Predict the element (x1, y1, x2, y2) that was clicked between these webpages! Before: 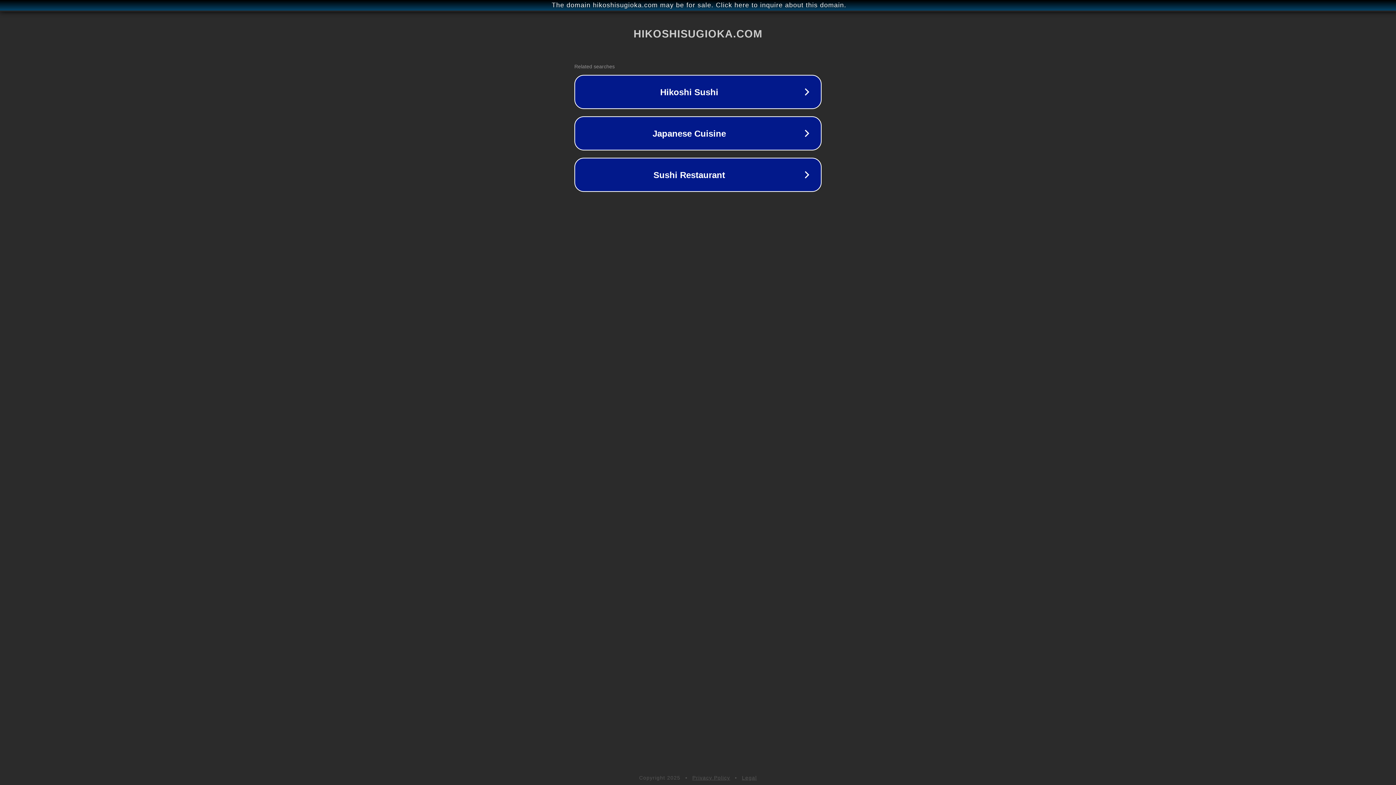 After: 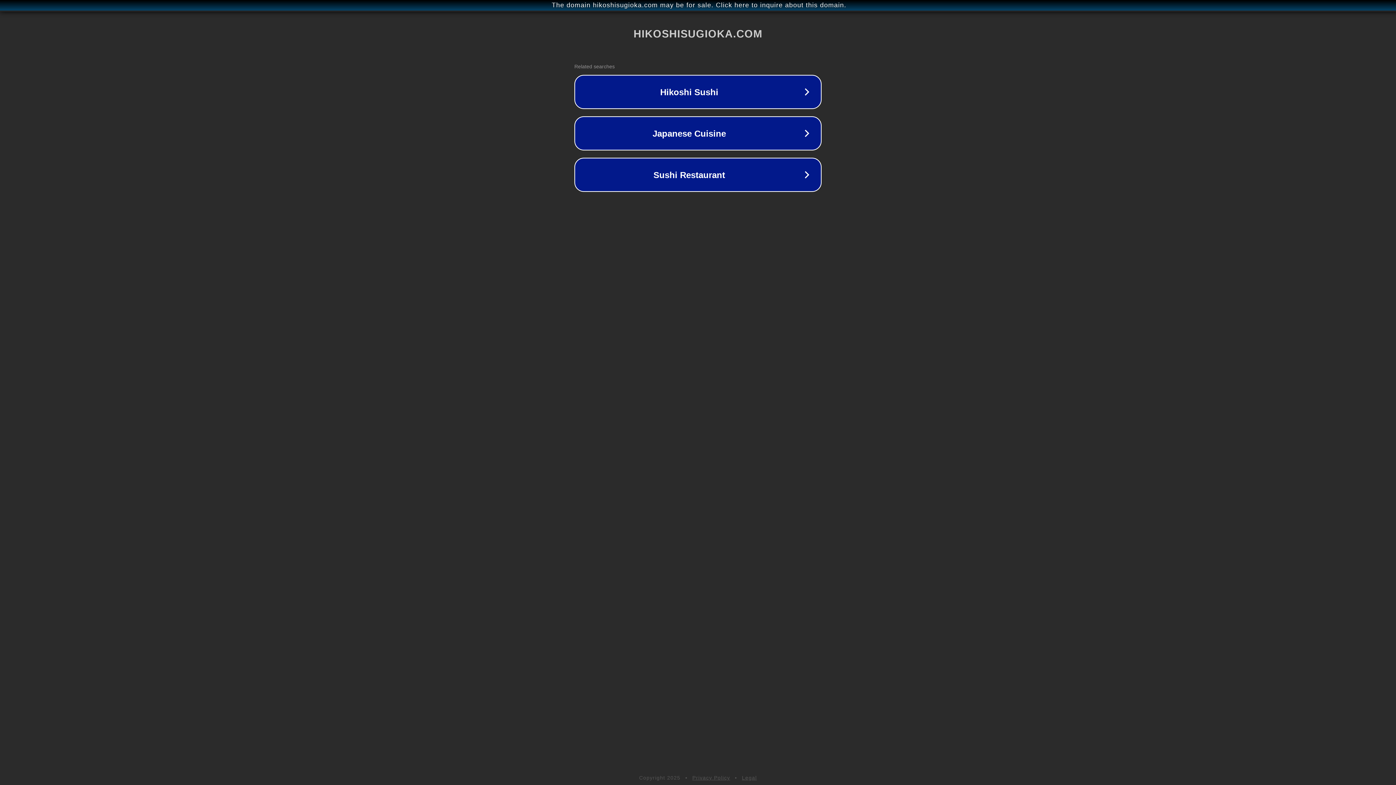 Action: bbox: (692, 775, 730, 781) label: Privacy Policy